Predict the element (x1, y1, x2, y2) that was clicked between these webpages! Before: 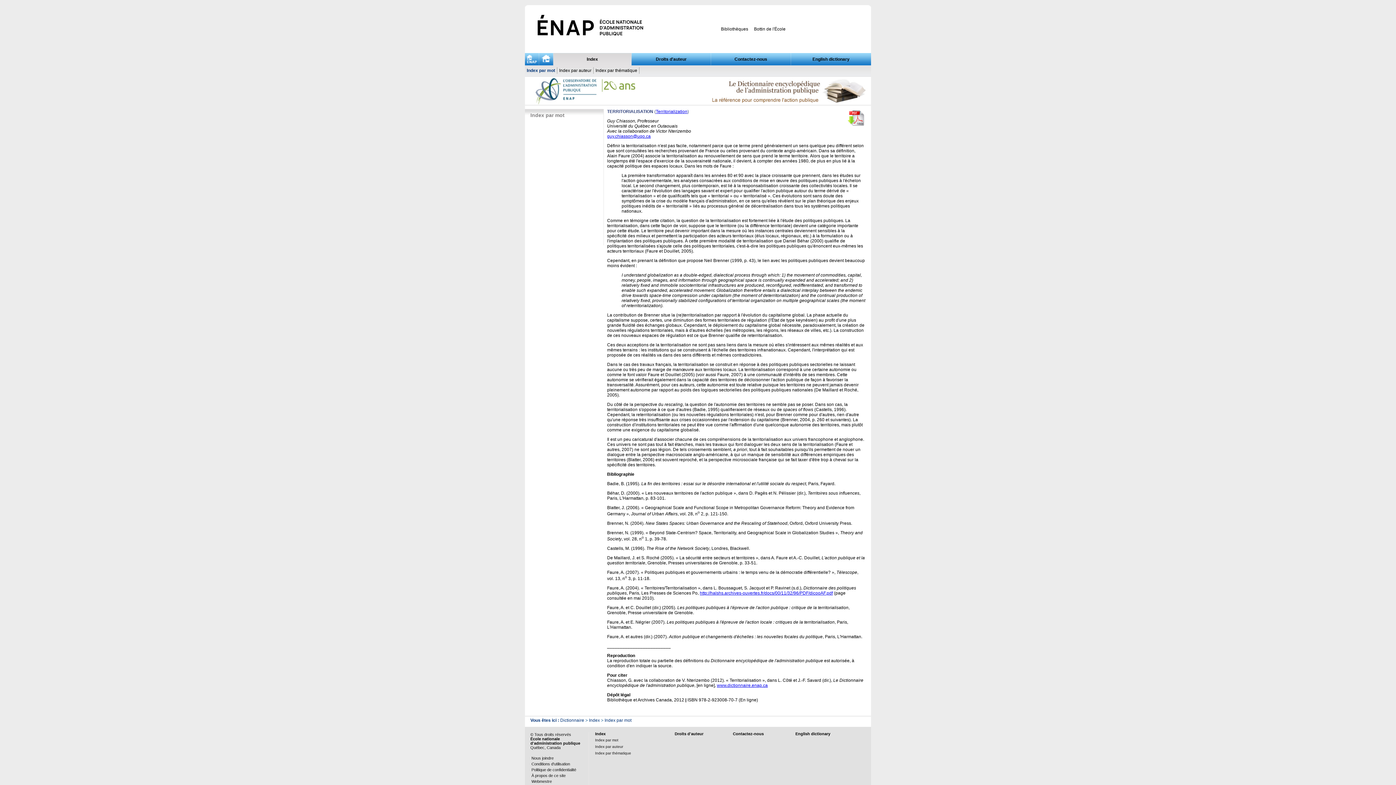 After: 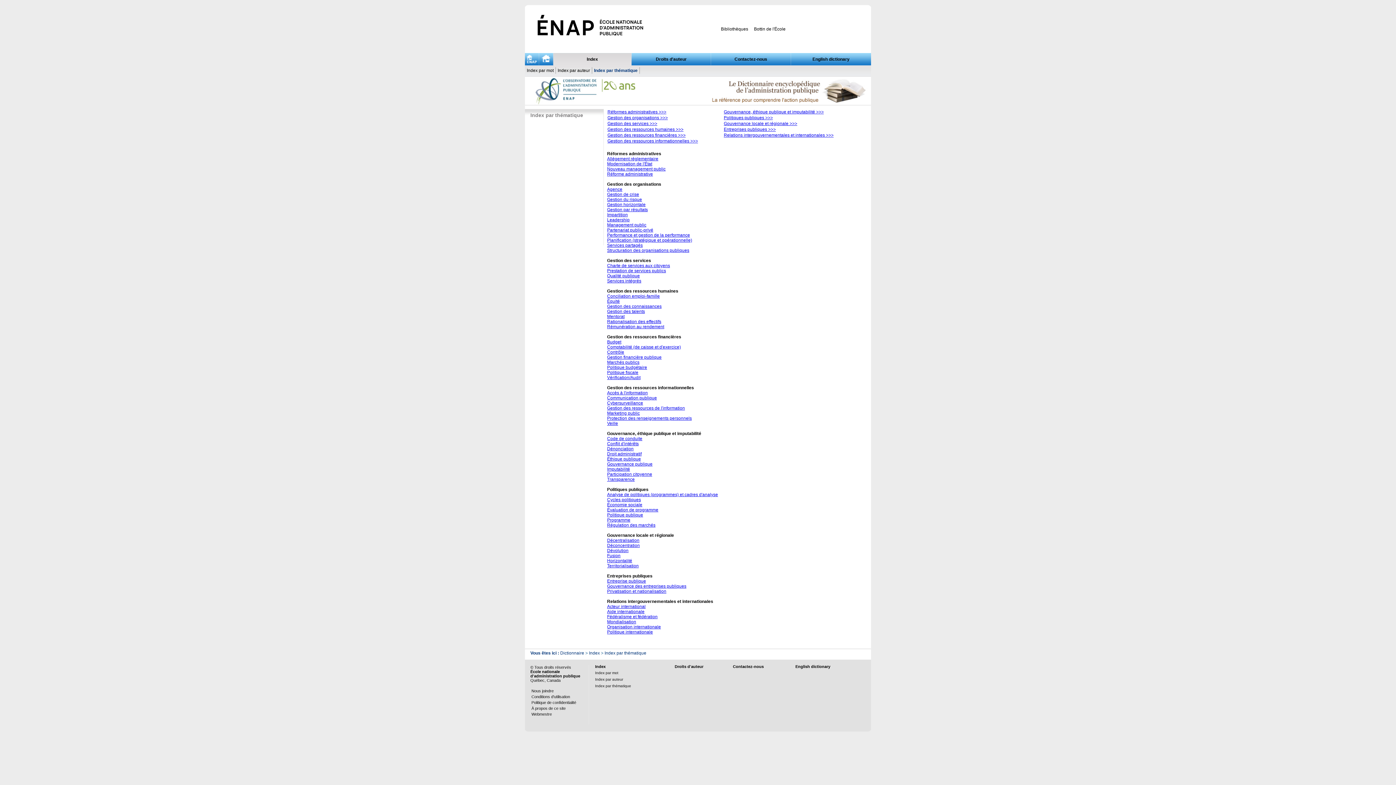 Action: label: Index par thématique bbox: (593, 67, 639, 73)